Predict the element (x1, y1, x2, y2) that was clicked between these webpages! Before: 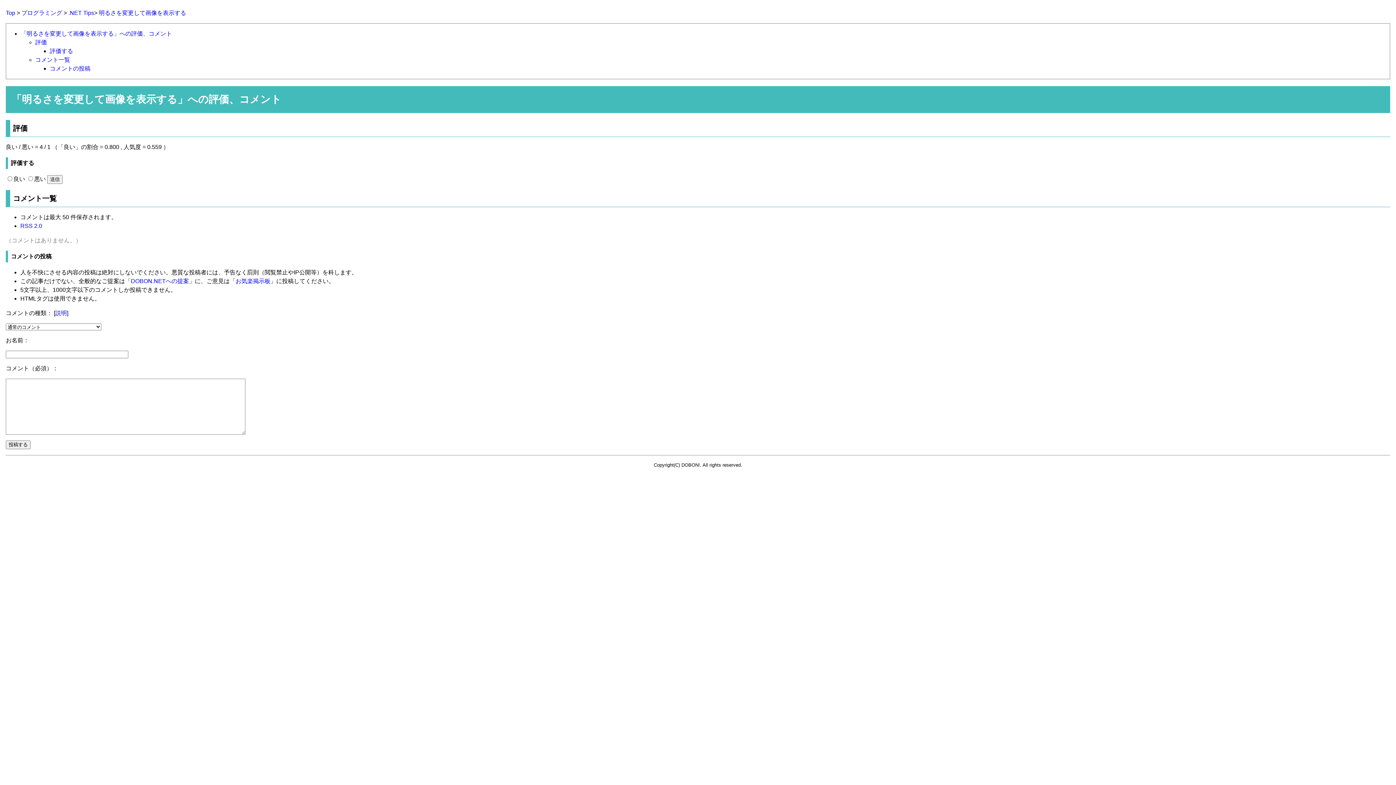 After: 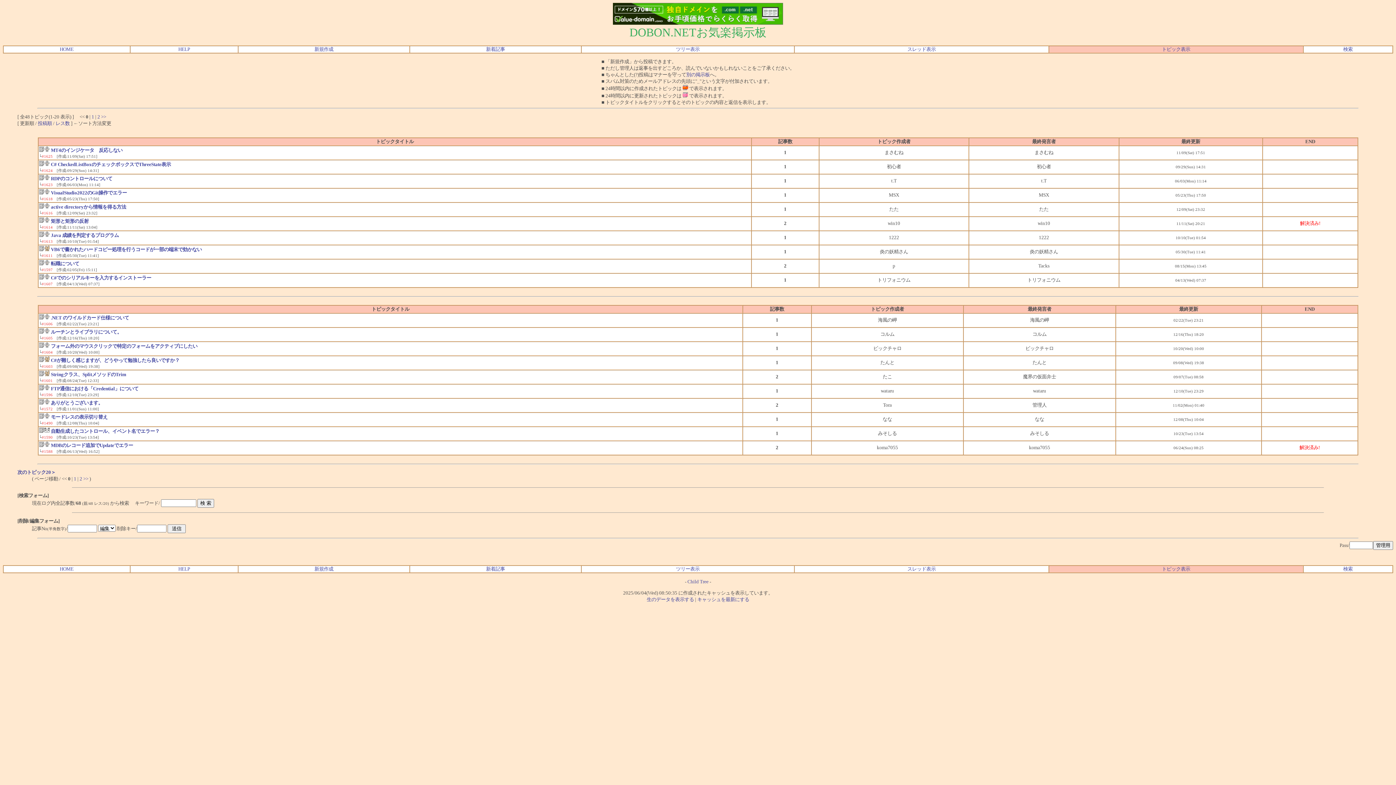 Action: label: お気楽掲示板 bbox: (235, 278, 270, 284)